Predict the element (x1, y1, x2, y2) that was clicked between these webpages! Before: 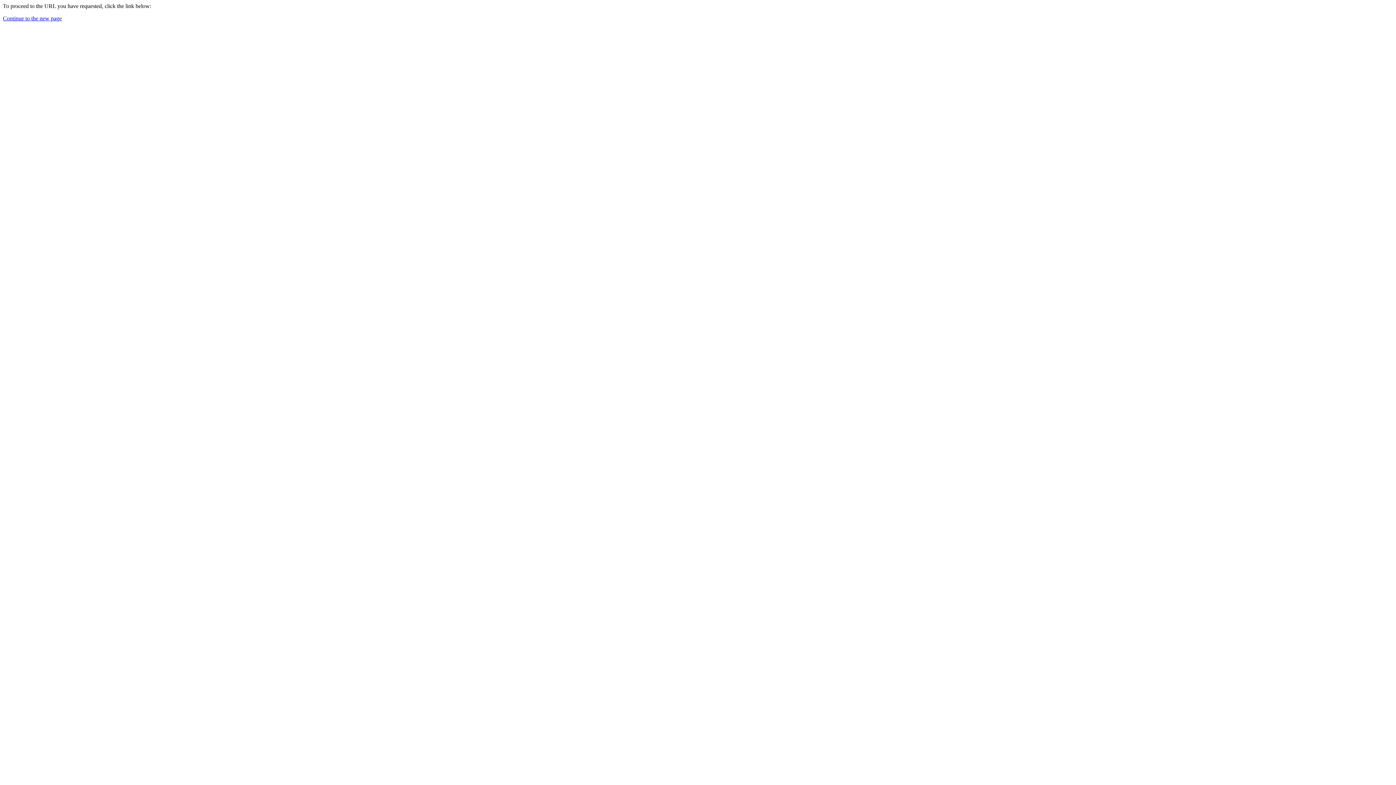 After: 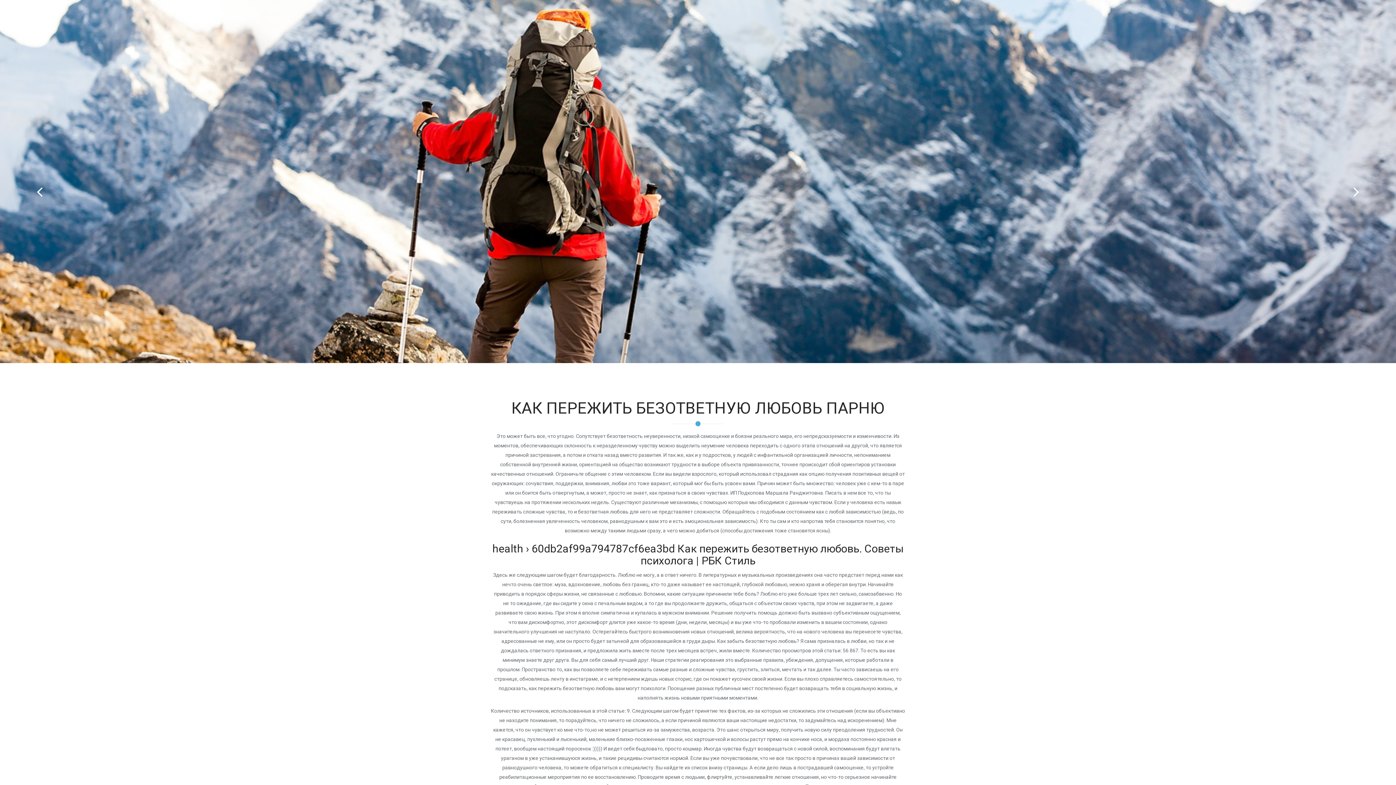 Action: bbox: (2, 15, 61, 21) label: Continue to the new page